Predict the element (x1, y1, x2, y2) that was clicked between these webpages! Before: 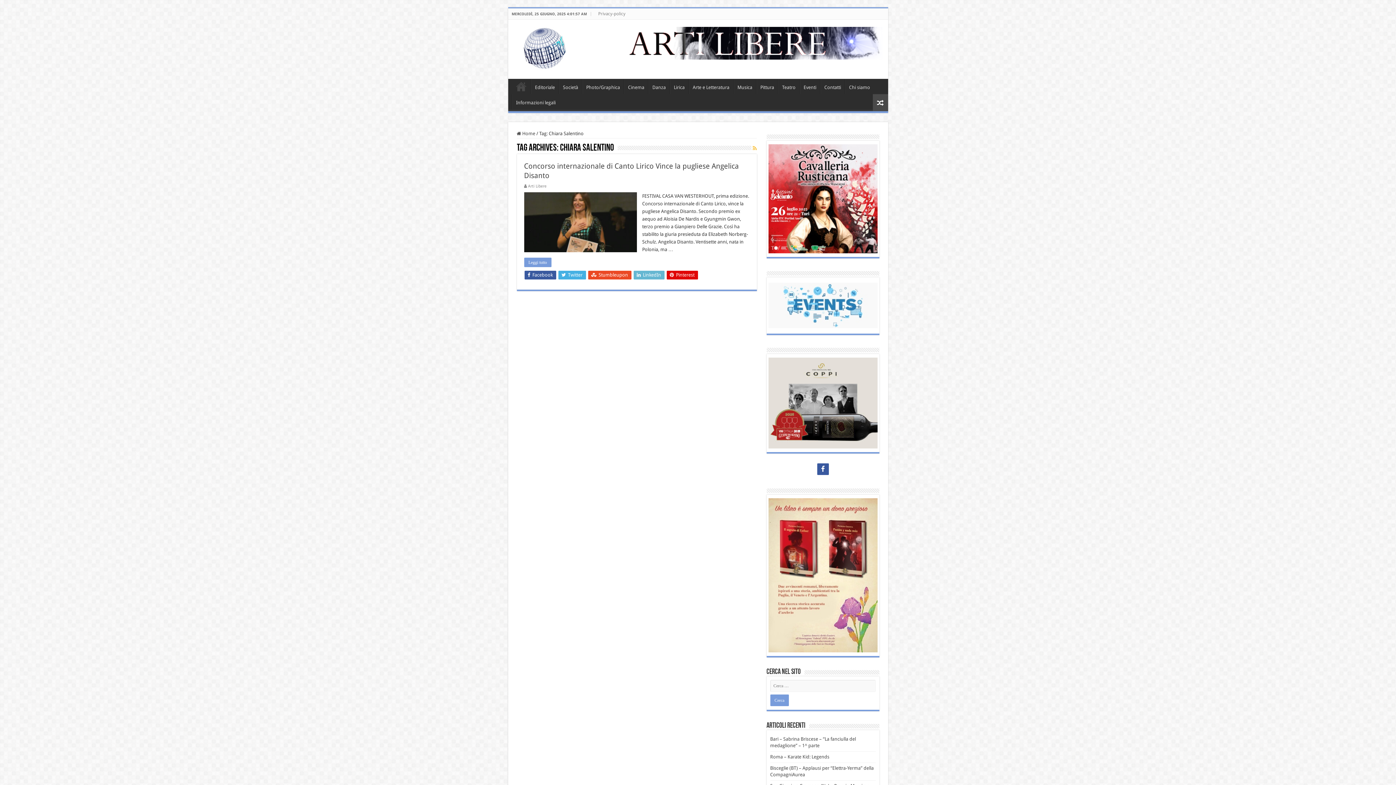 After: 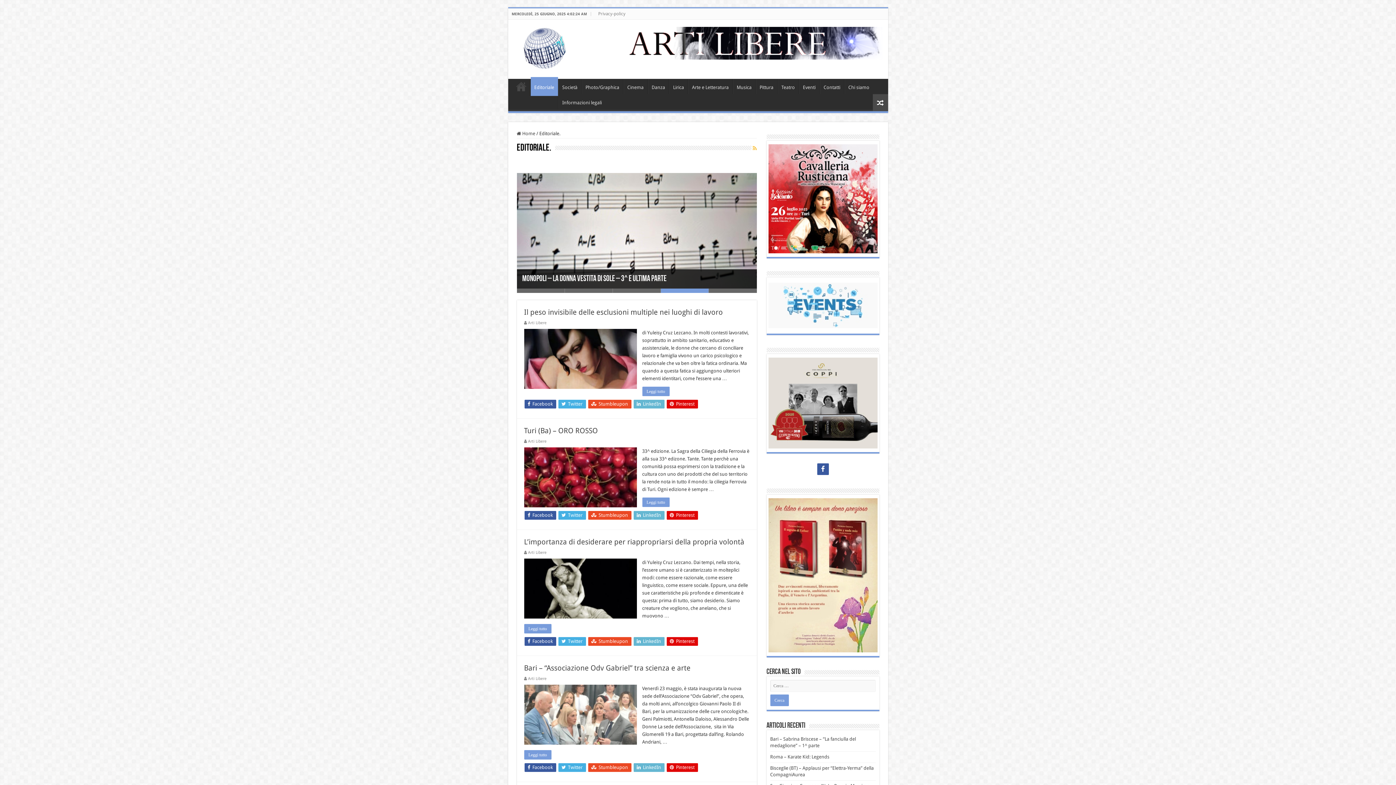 Action: bbox: (531, 78, 558, 94) label: Editoriale